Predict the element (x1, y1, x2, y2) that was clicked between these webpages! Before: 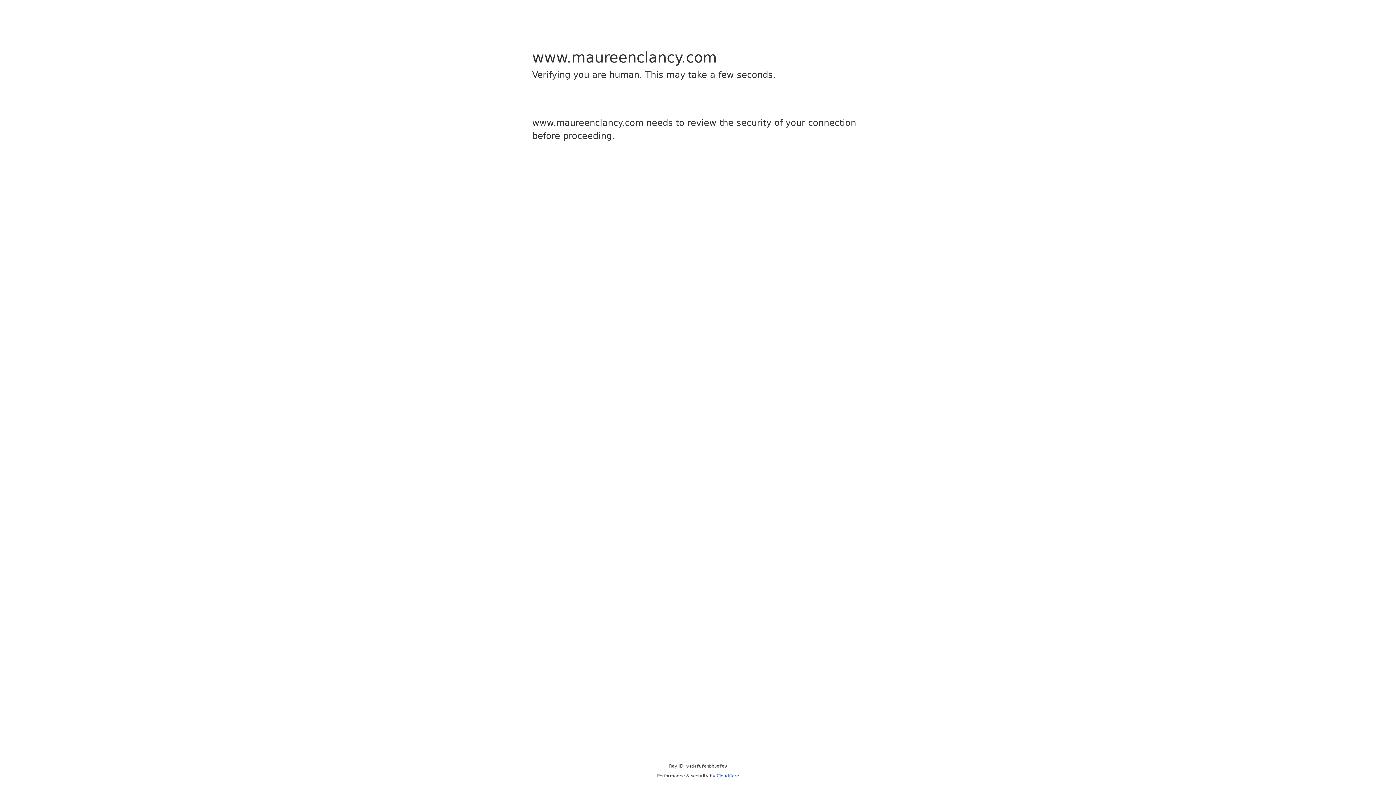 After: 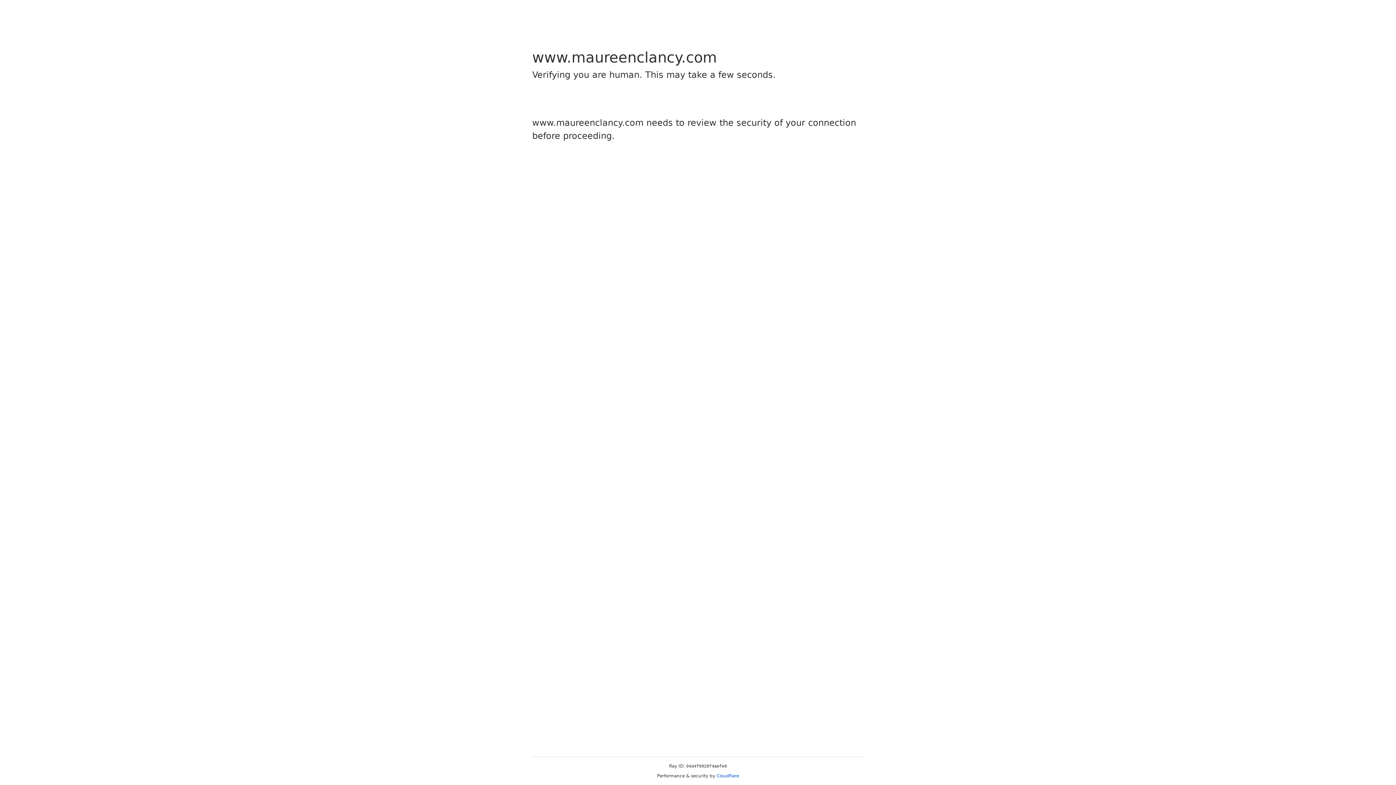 Action: label: Cloudflare bbox: (716, 773, 739, 778)